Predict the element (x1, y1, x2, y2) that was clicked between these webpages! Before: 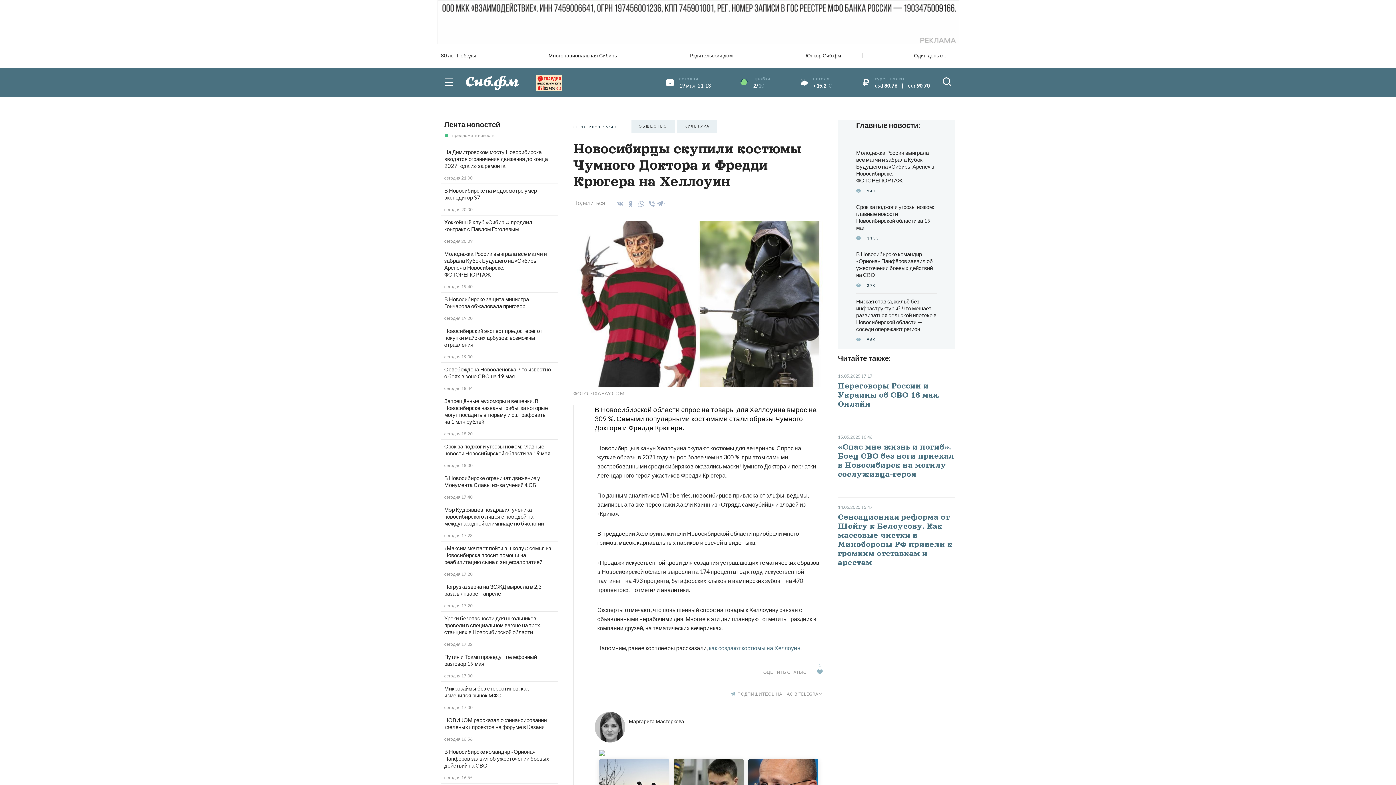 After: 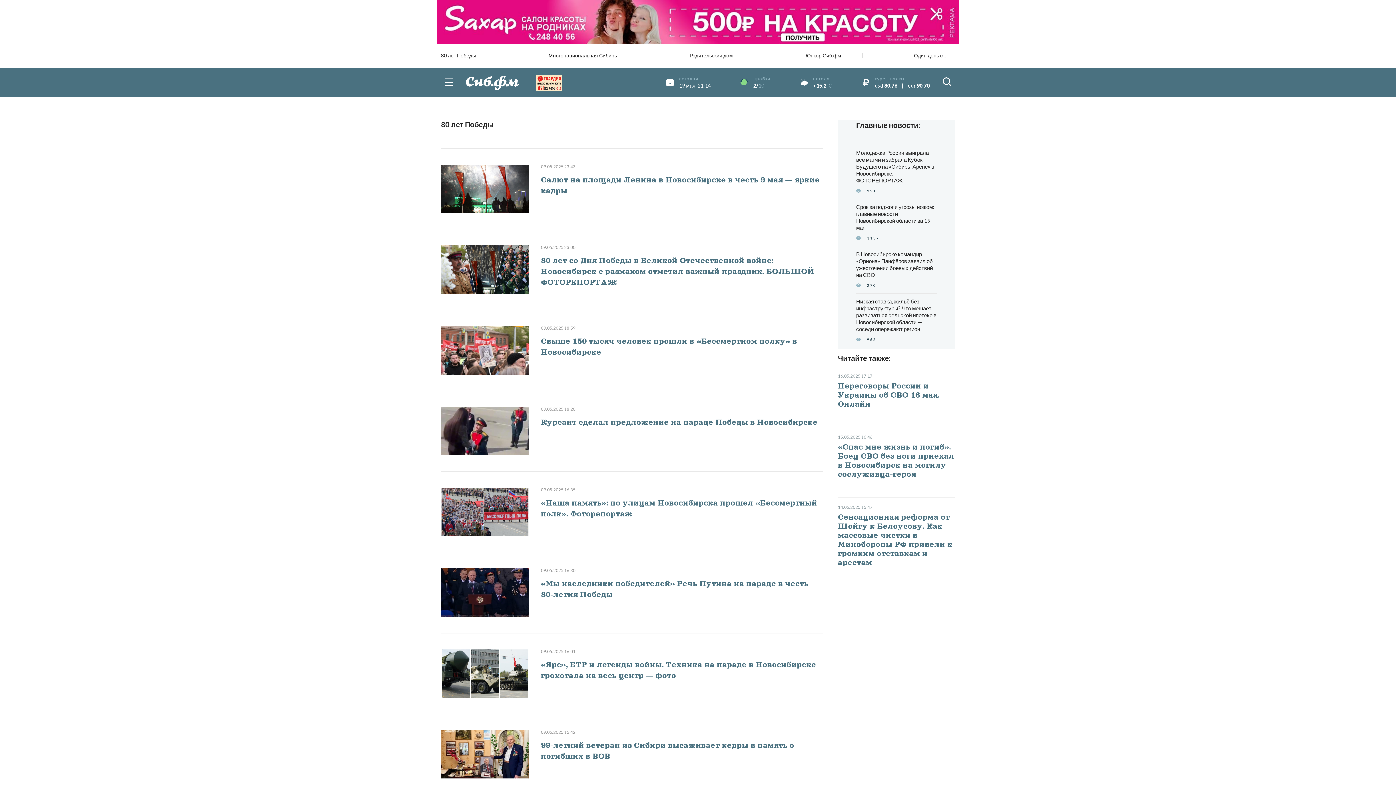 Action: bbox: (441, 52, 497, 58) label: 80 лет Победы